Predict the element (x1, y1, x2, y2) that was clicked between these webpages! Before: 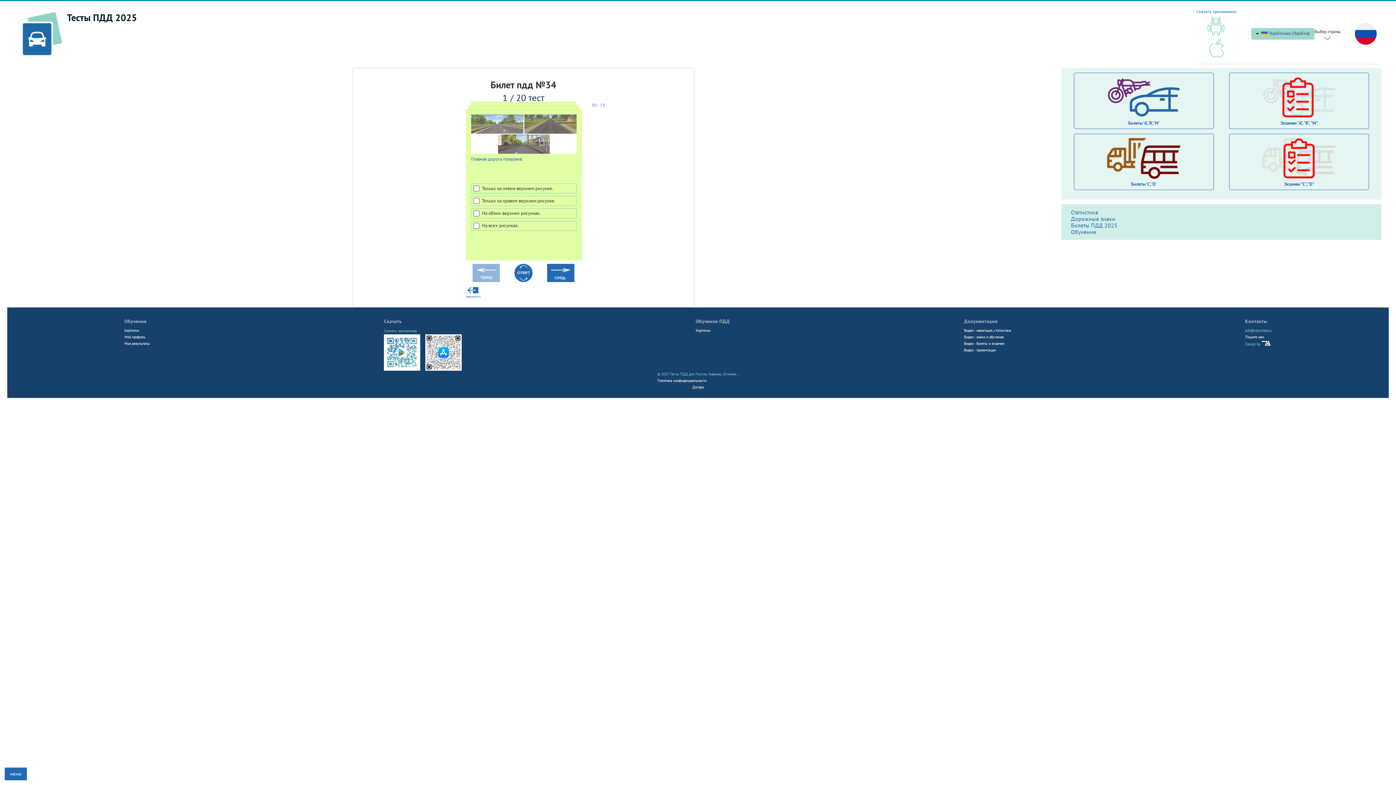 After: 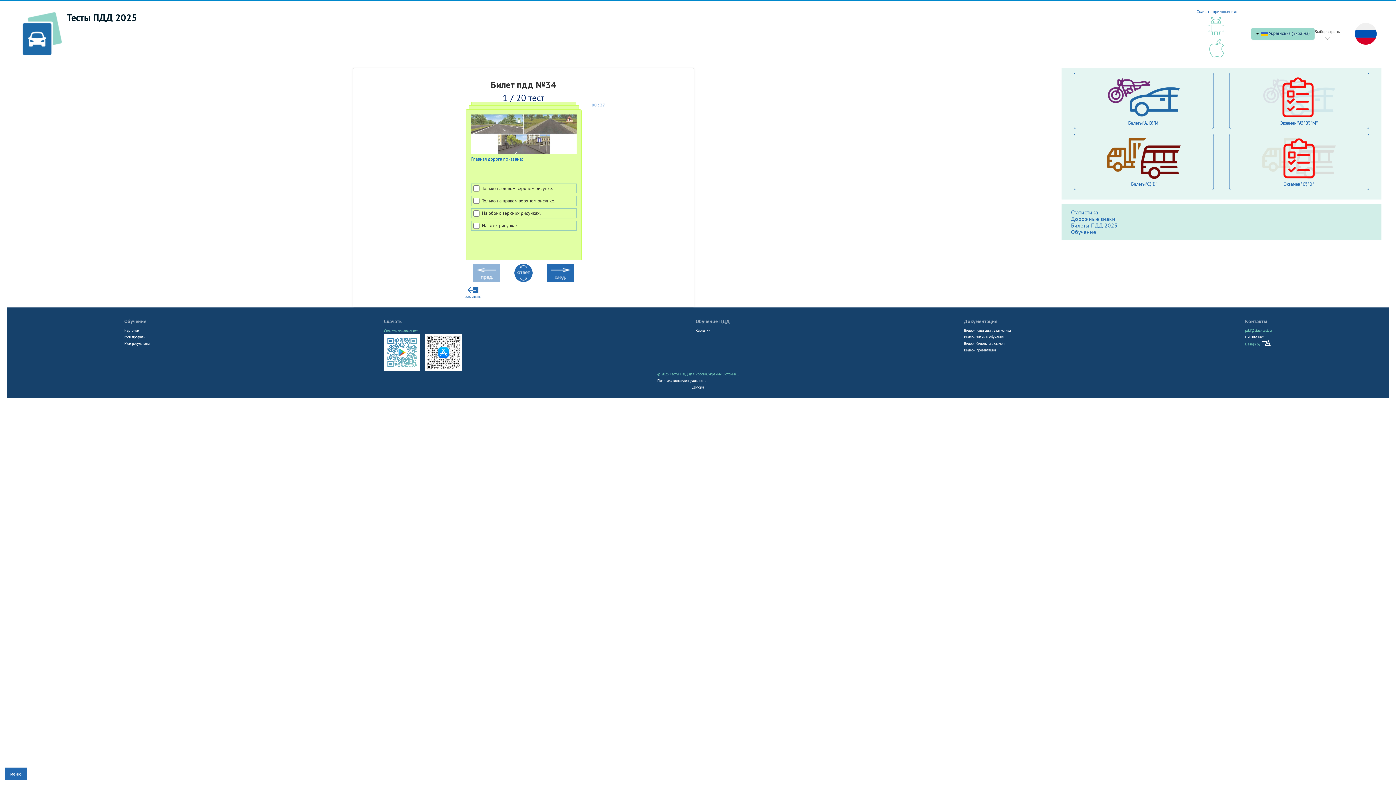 Action: bbox: (1261, 341, 1270, 346)